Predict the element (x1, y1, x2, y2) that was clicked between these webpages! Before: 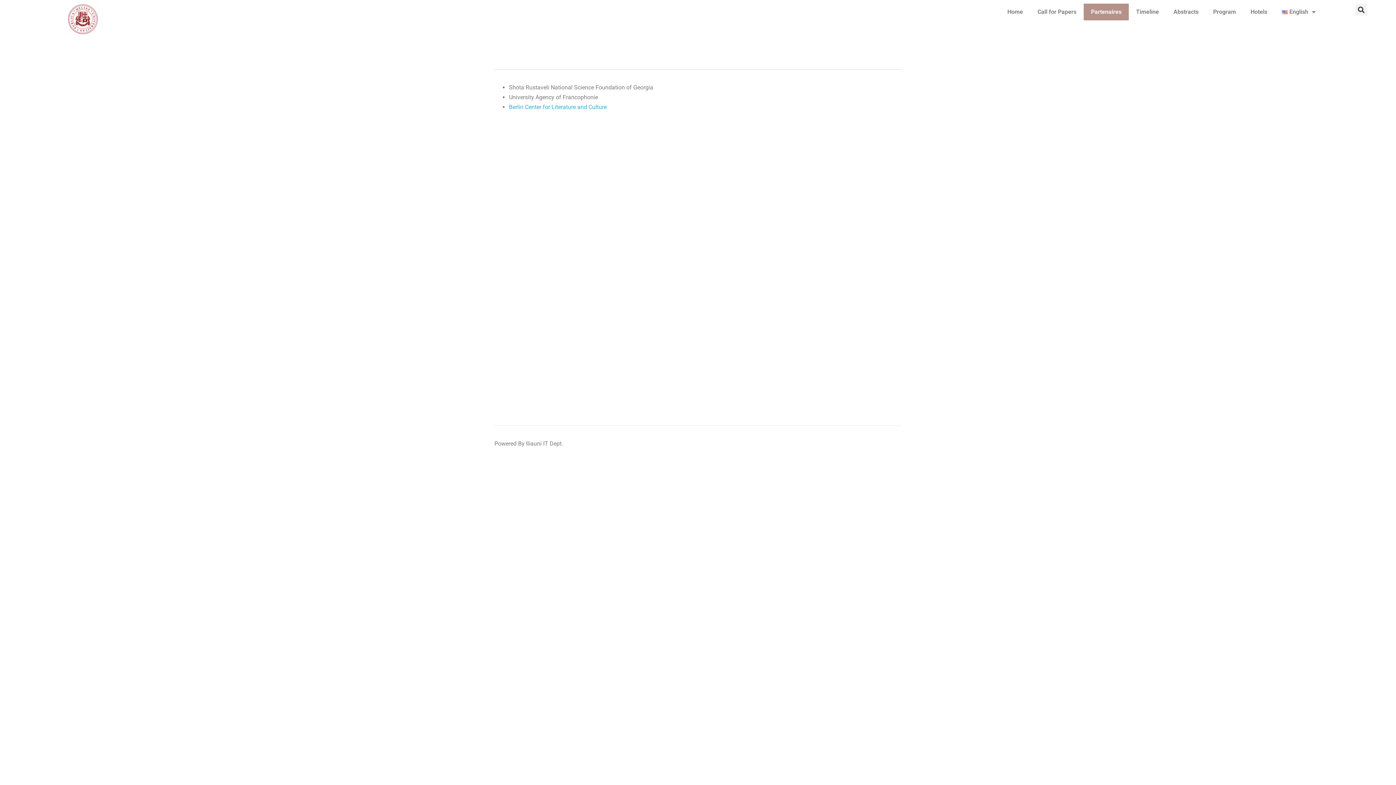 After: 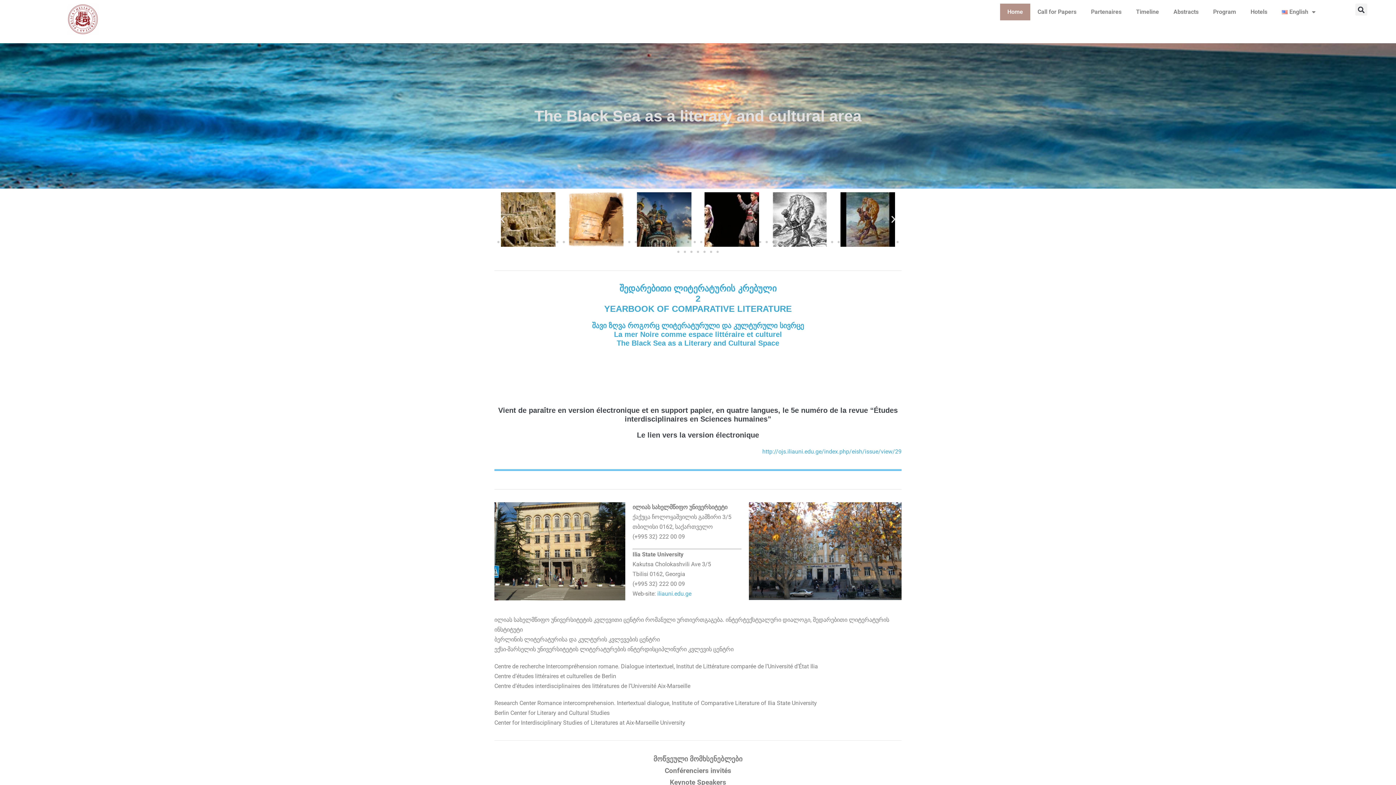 Action: bbox: (1000, 3, 1030, 20) label: Home